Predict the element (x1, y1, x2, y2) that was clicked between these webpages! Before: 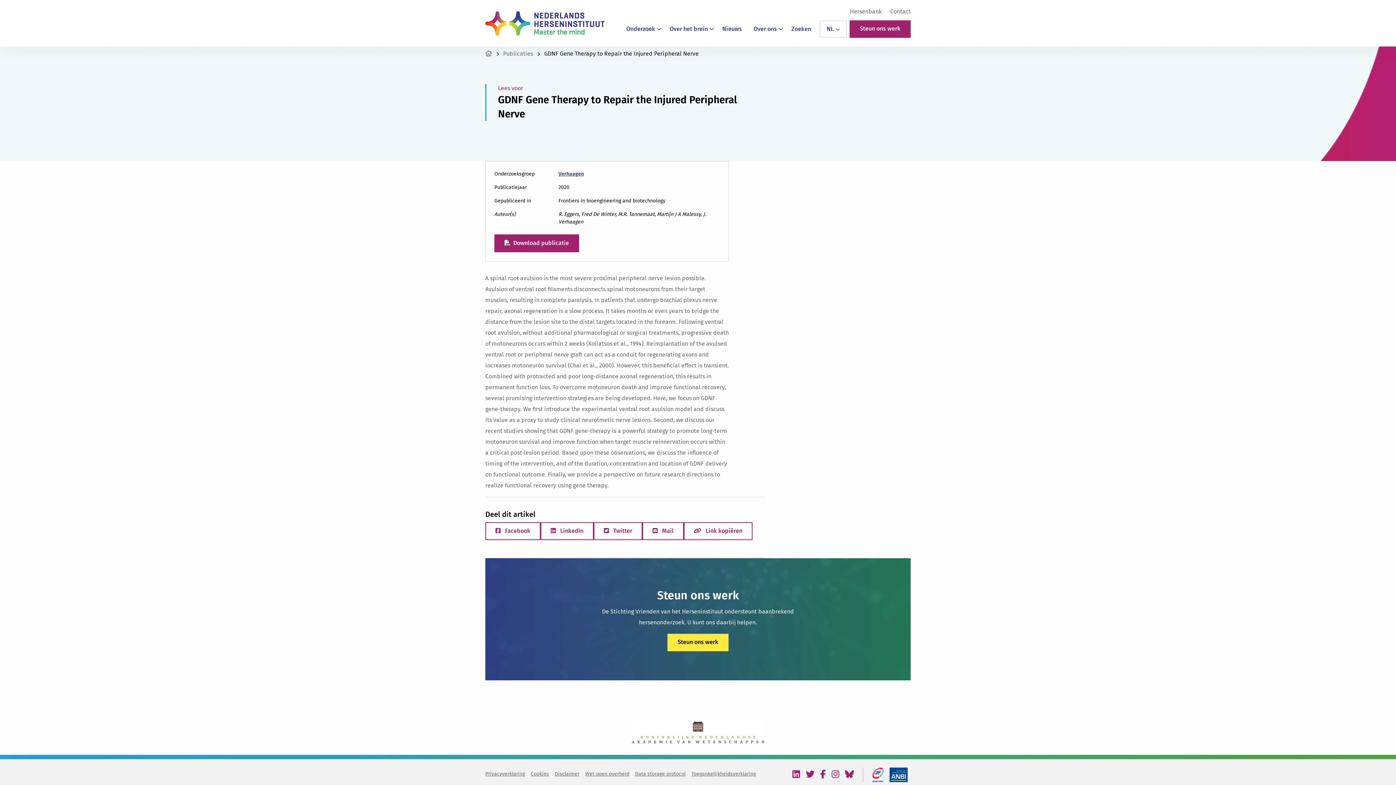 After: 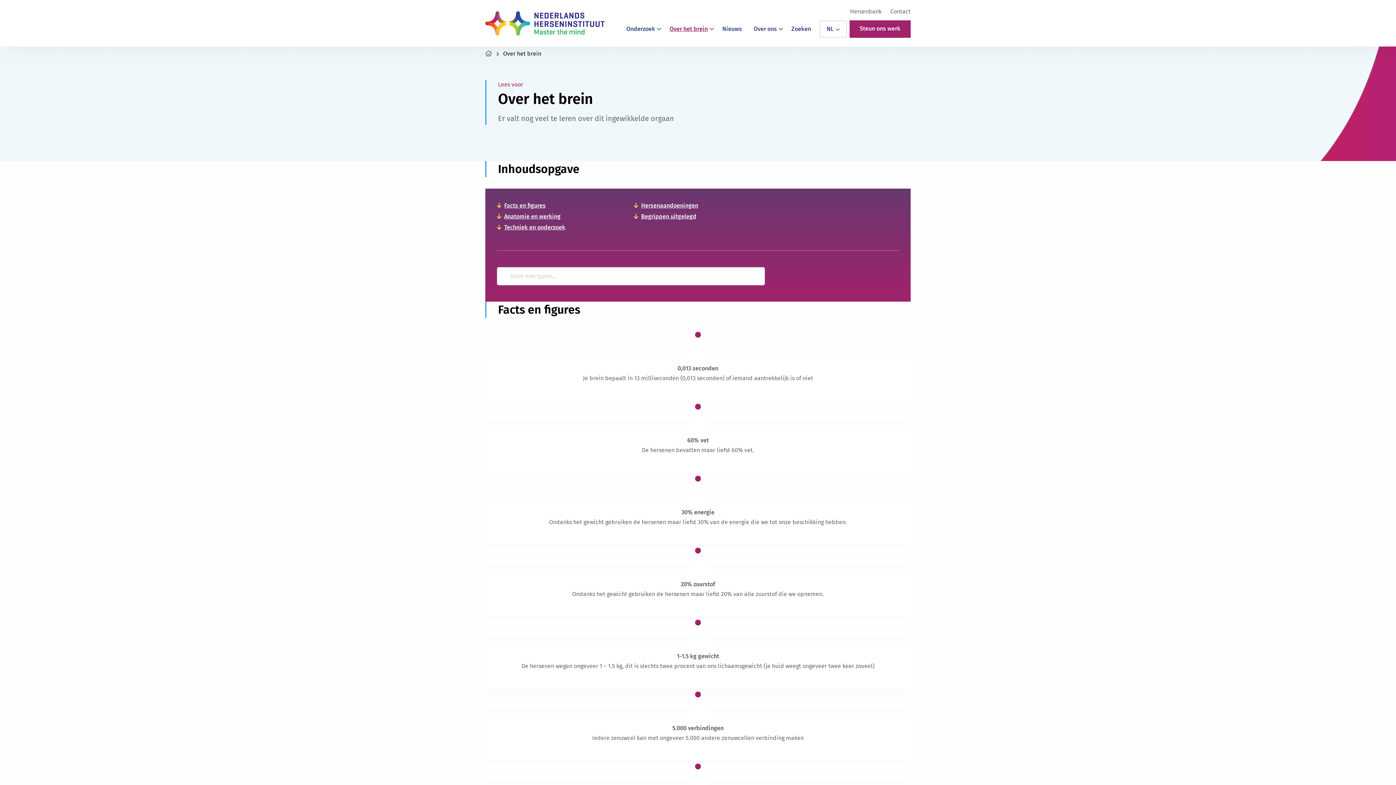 Action: bbox: (664, 20, 716, 37) label: Over het brein